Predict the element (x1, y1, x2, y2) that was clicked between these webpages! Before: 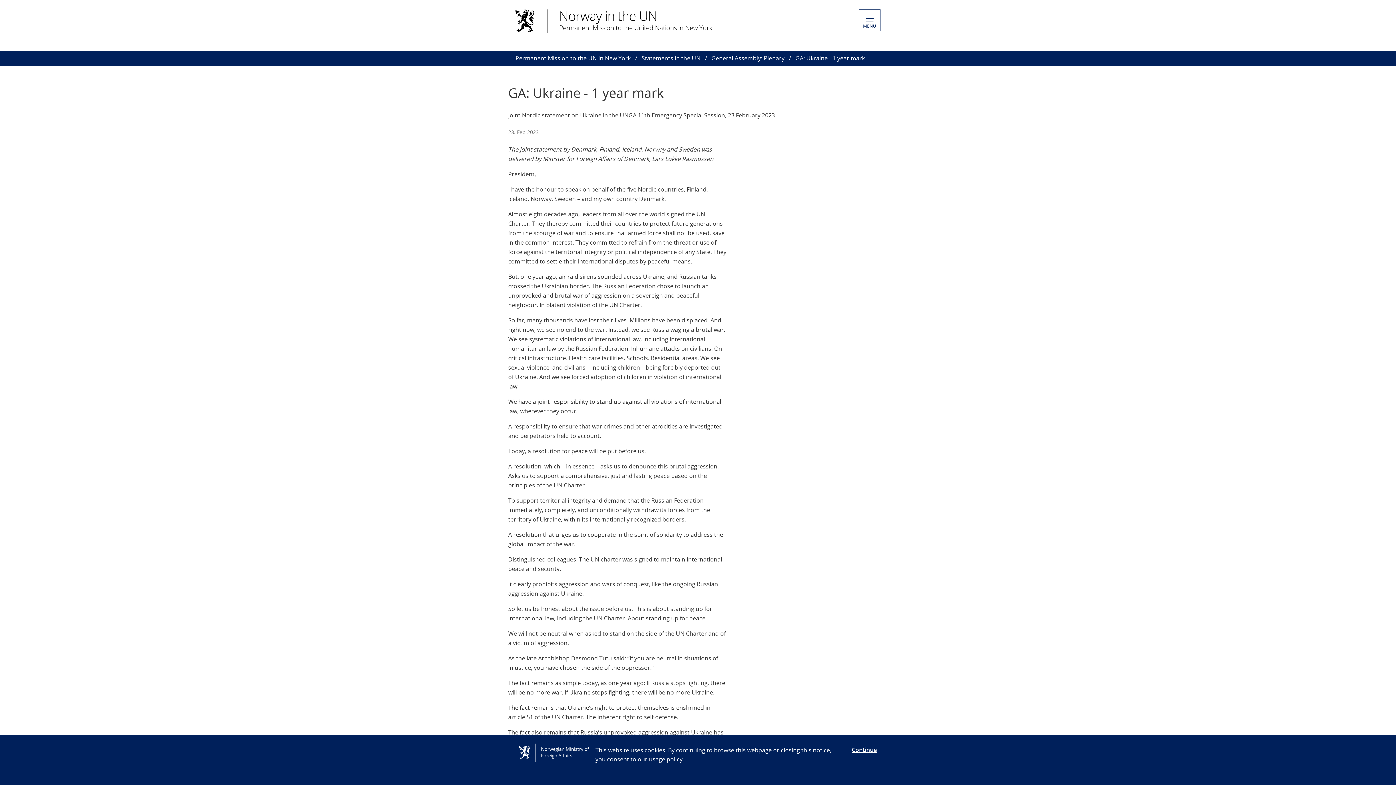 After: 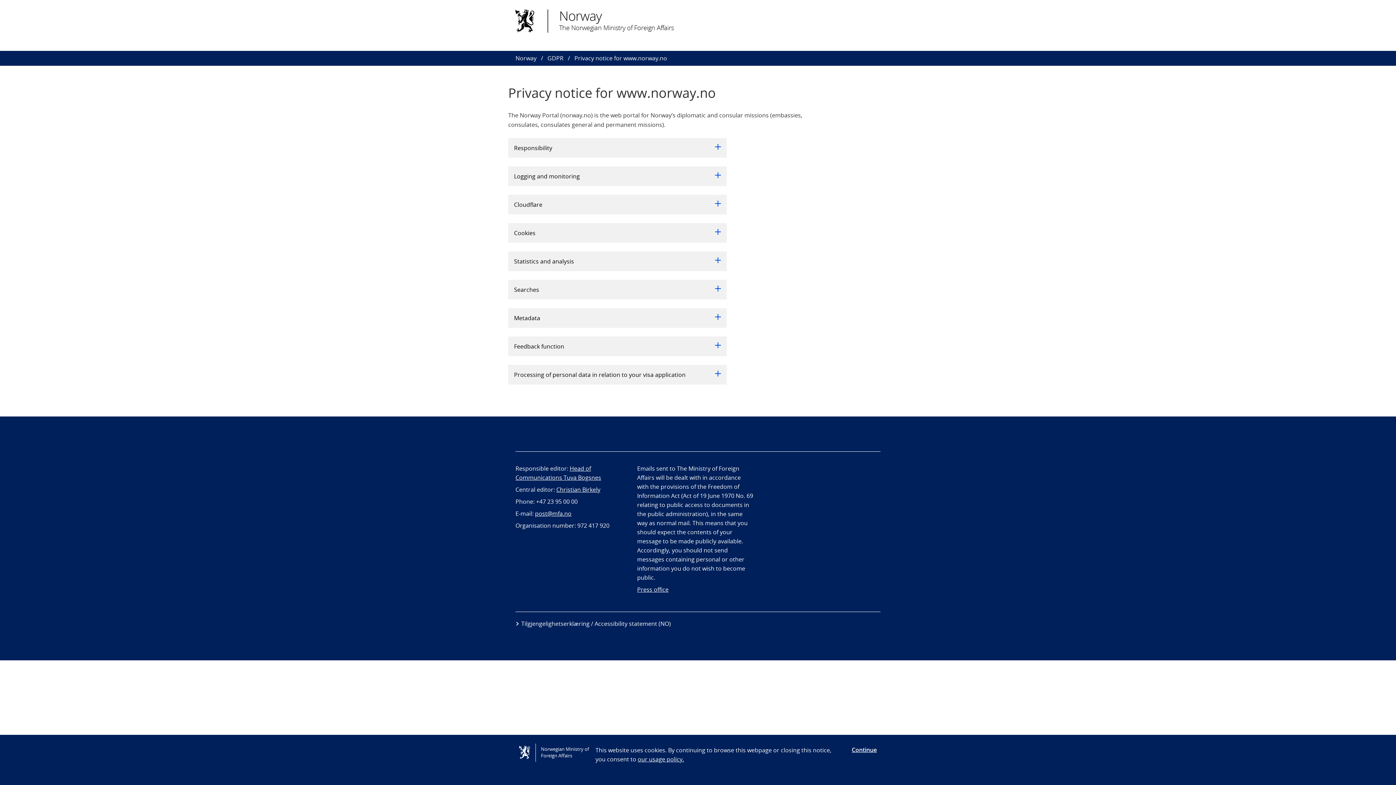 Action: label: our usage policy. bbox: (637, 755, 684, 763)